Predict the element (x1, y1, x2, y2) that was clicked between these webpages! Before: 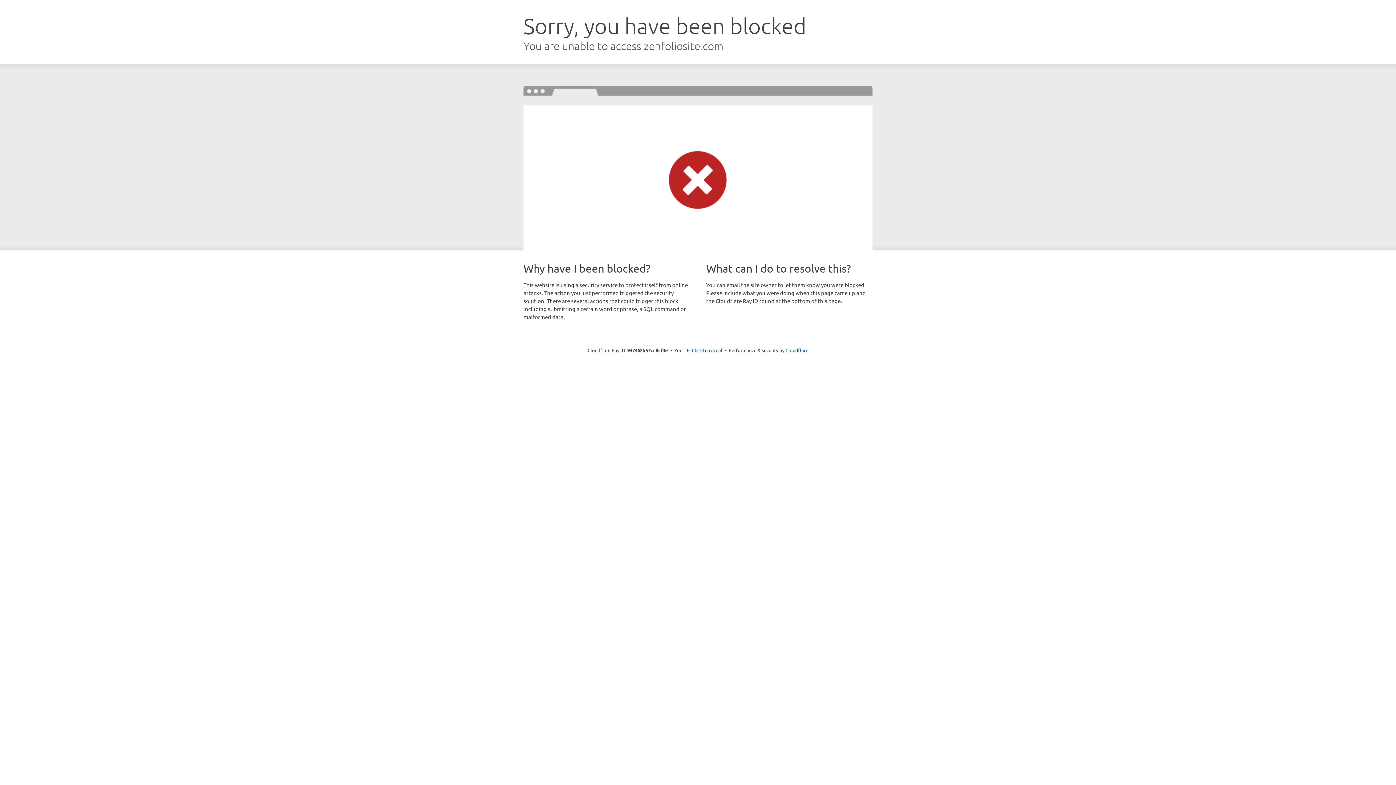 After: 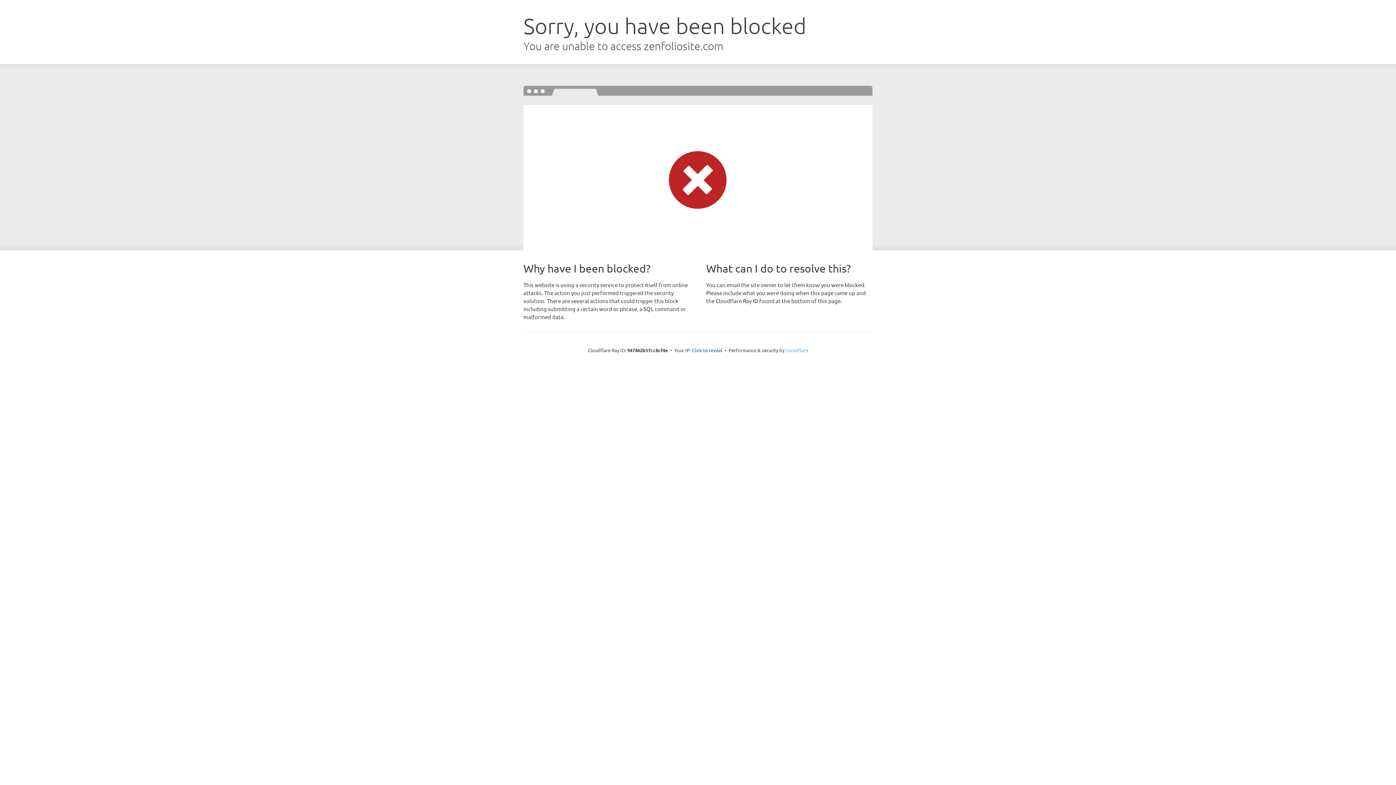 Action: label: Cloudflare bbox: (785, 347, 808, 353)